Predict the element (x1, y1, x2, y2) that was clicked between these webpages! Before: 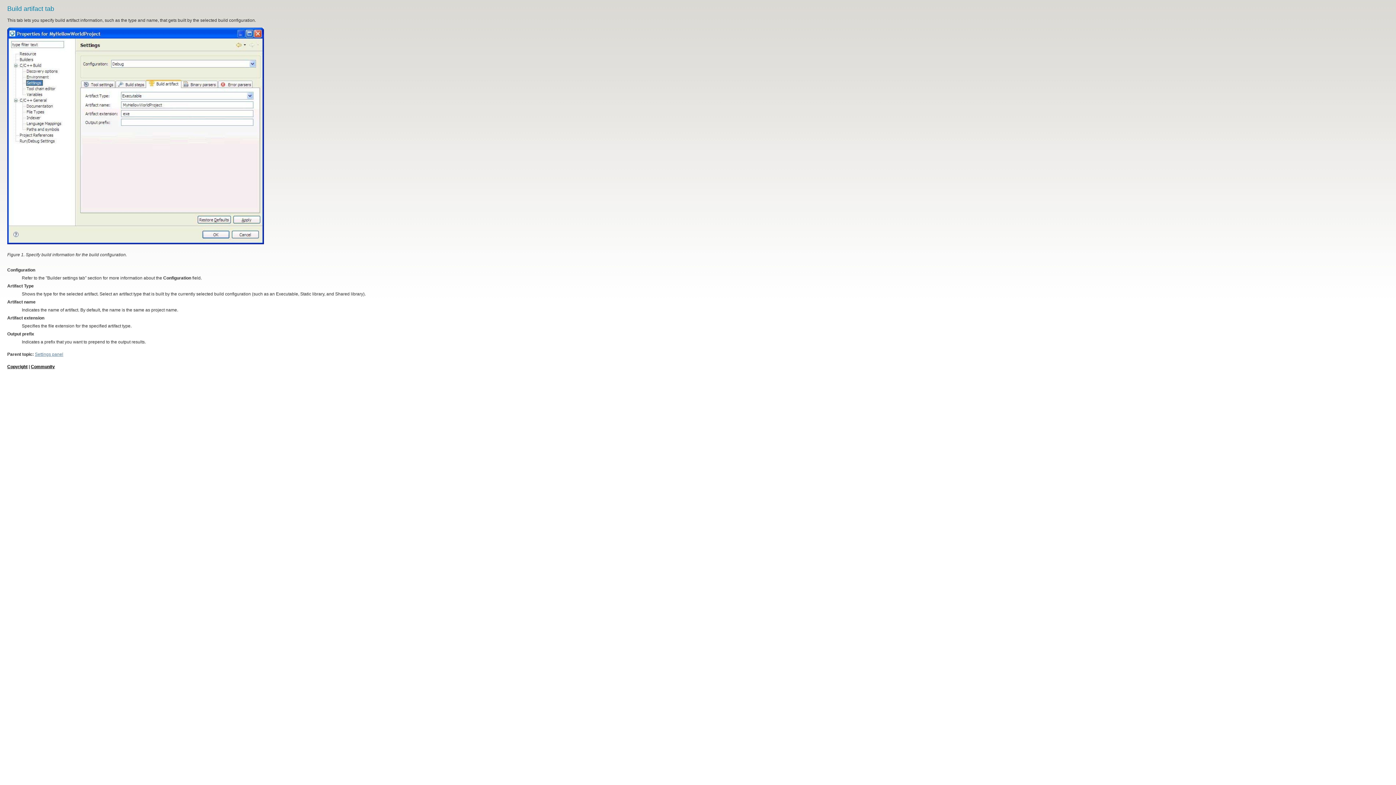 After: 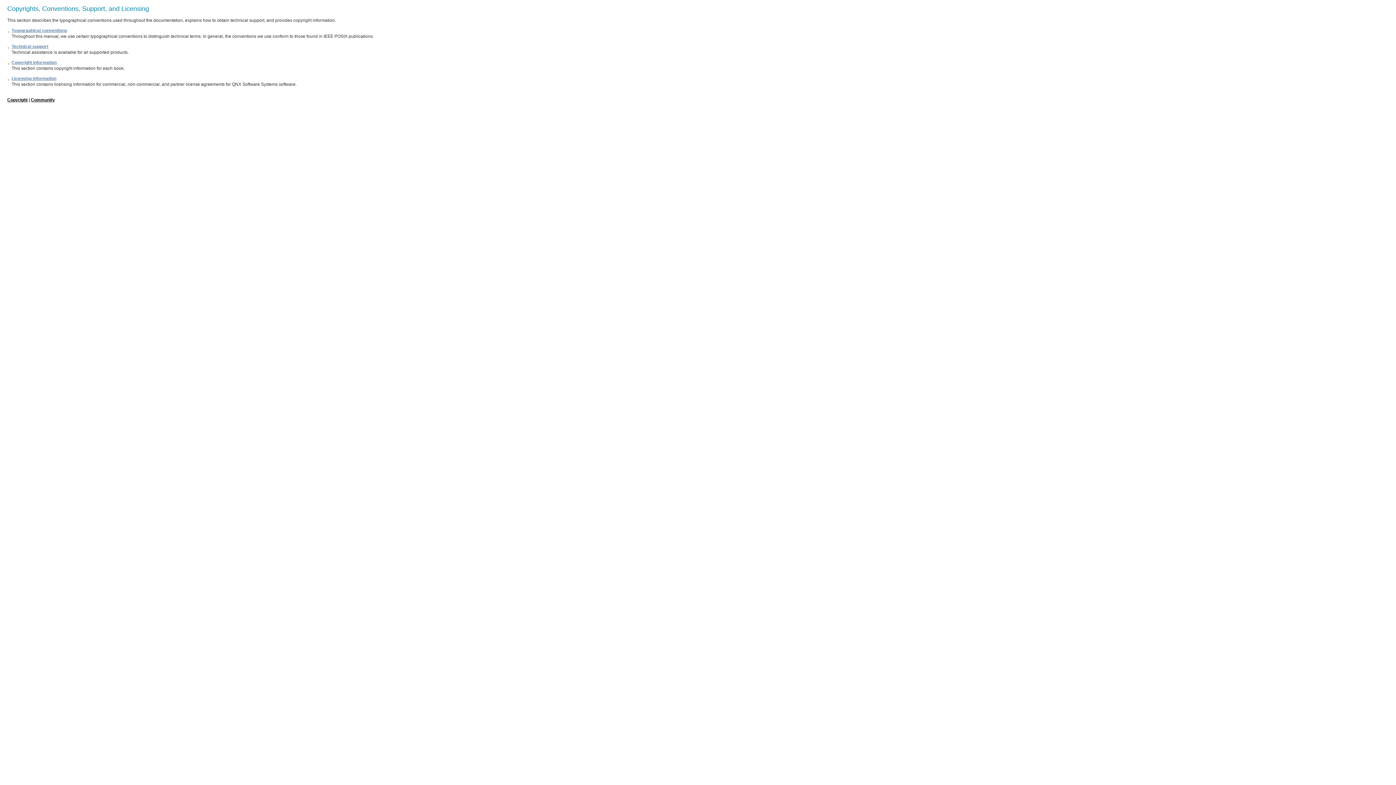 Action: label: Copyright bbox: (7, 364, 27, 369)